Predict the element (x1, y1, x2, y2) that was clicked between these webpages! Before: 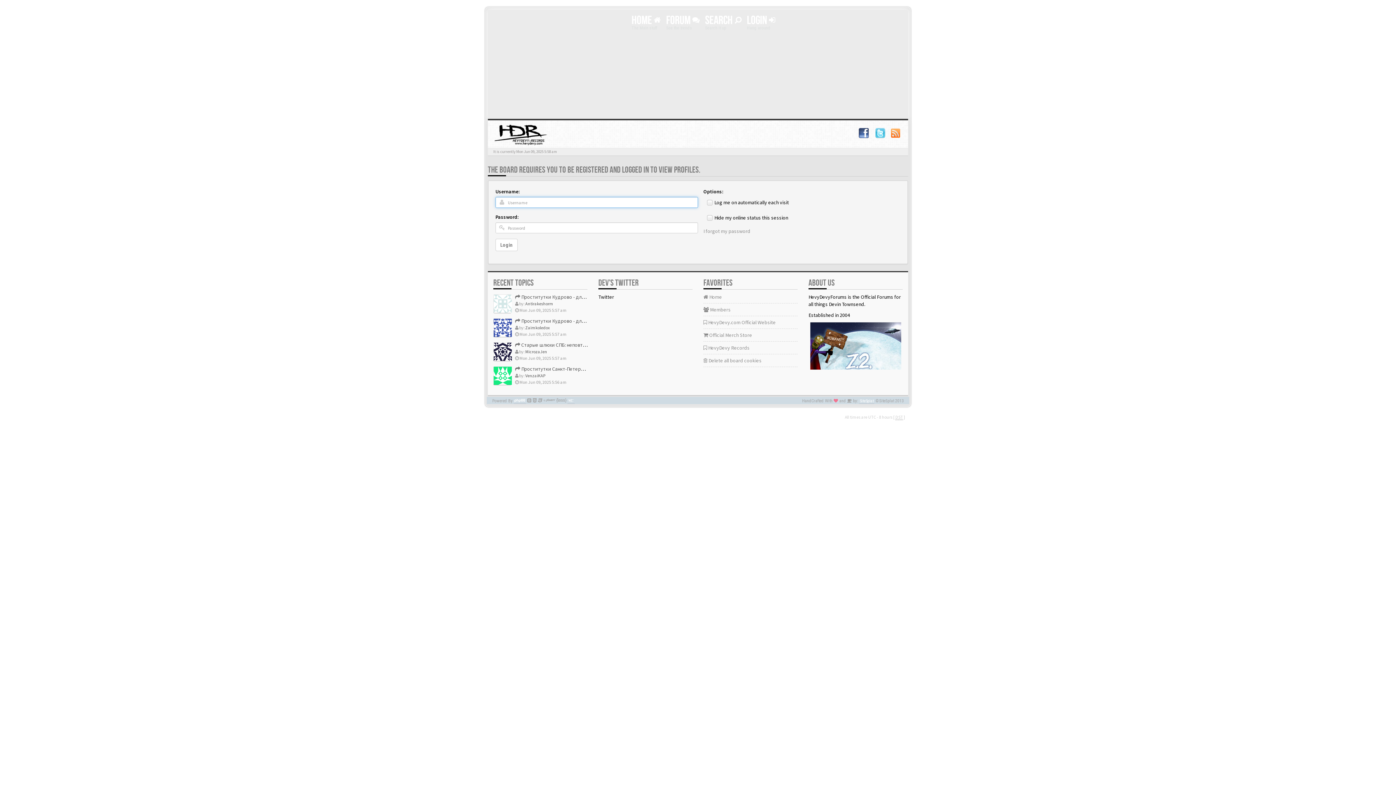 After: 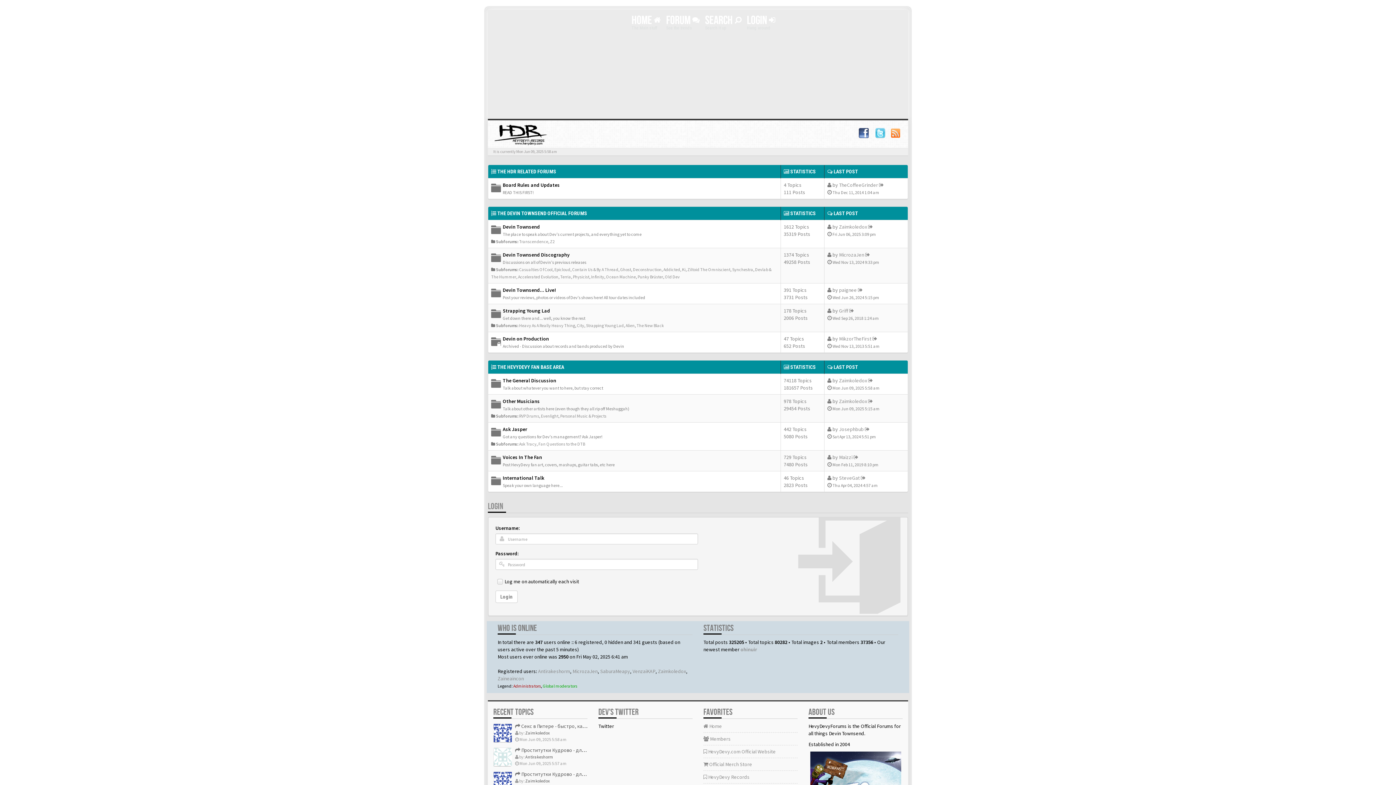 Action: label: HOME  bbox: (630, 12, 662, 33)